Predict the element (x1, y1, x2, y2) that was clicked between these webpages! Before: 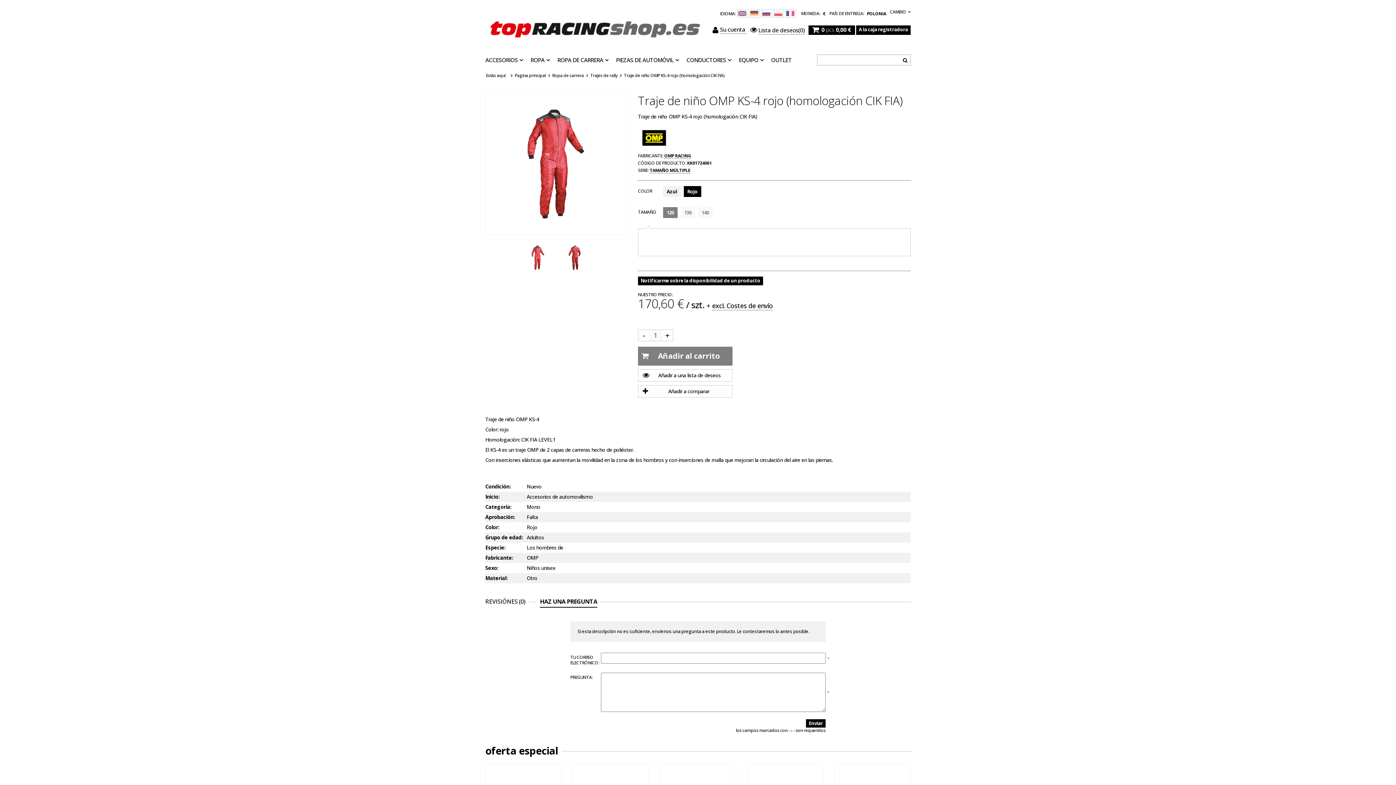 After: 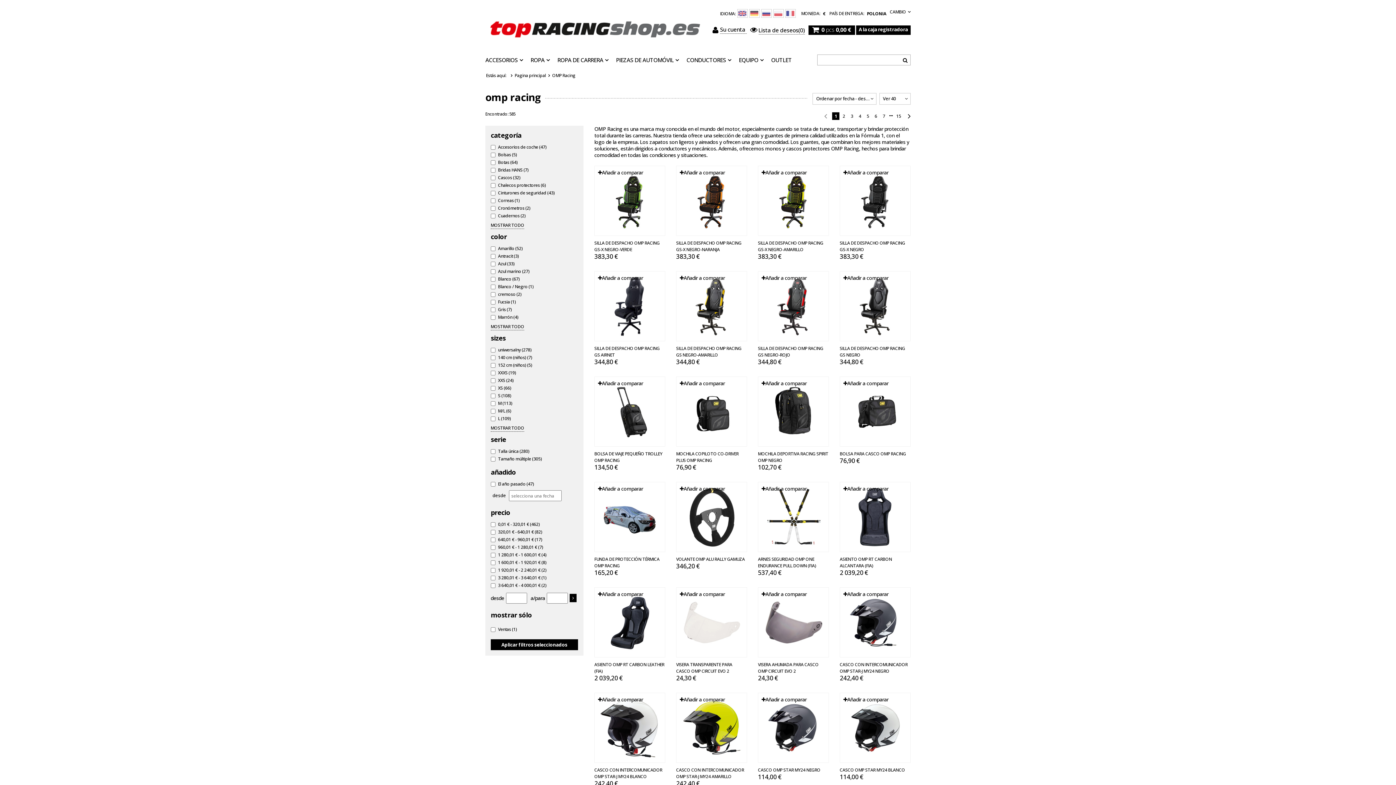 Action: bbox: (664, 152, 691, 158) label: OMP RACING